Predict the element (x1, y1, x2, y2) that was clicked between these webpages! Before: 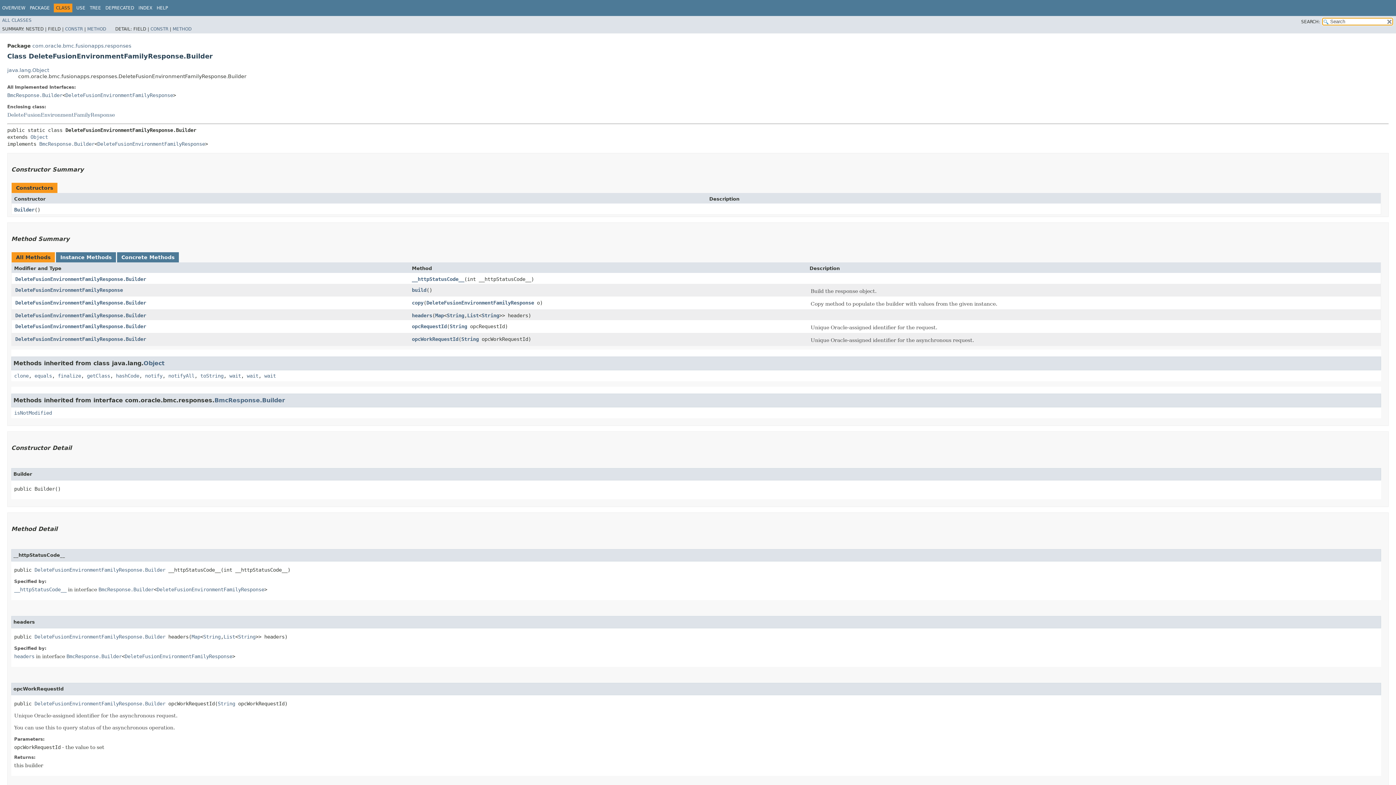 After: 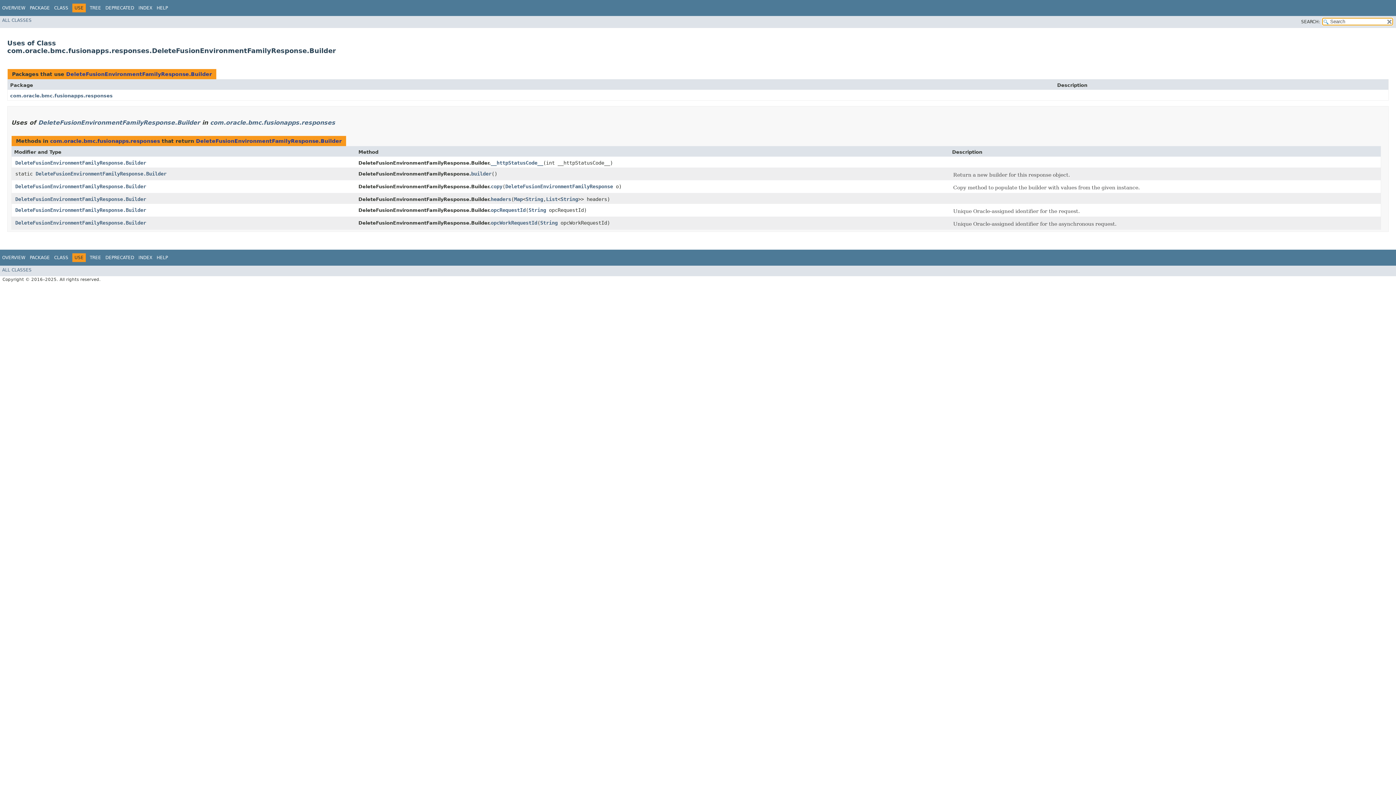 Action: label: USE bbox: (76, 5, 85, 10)